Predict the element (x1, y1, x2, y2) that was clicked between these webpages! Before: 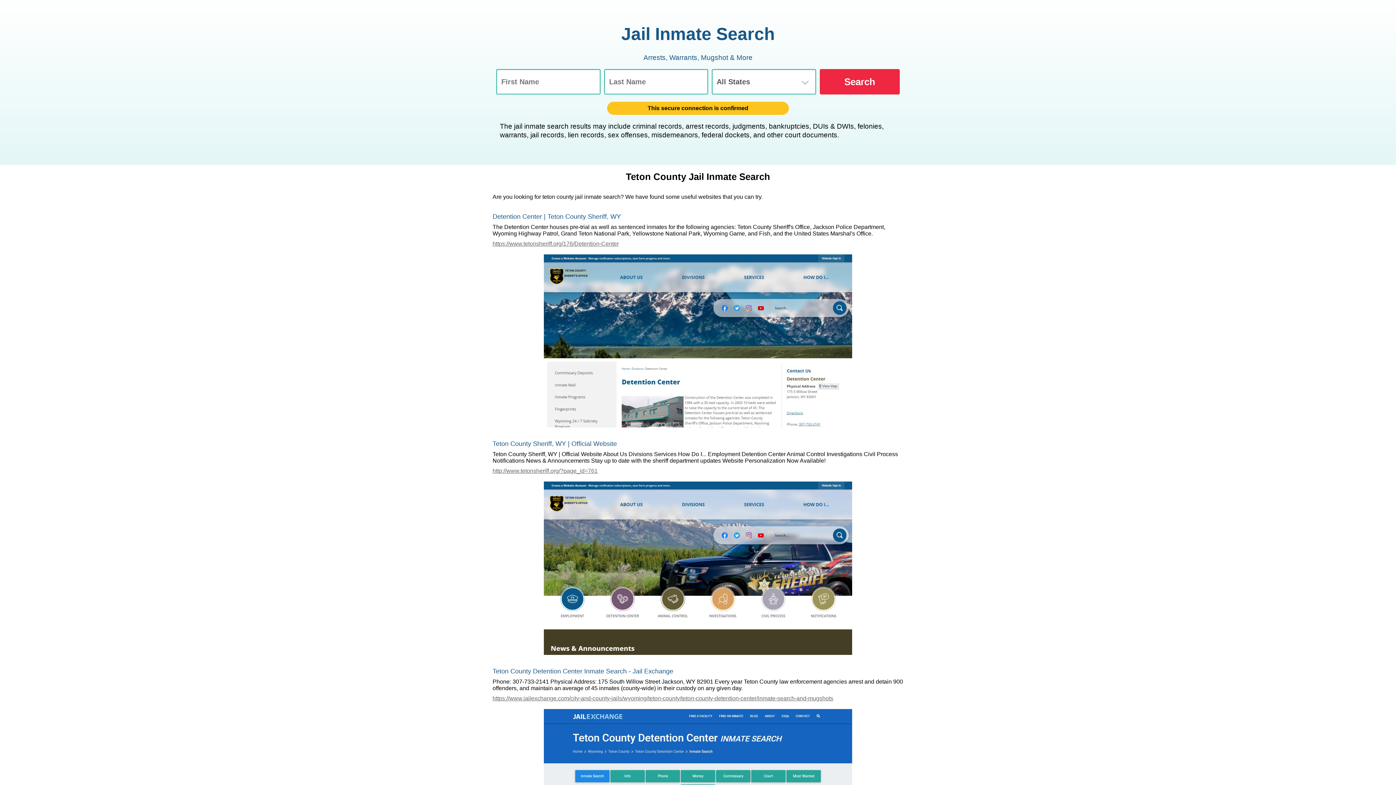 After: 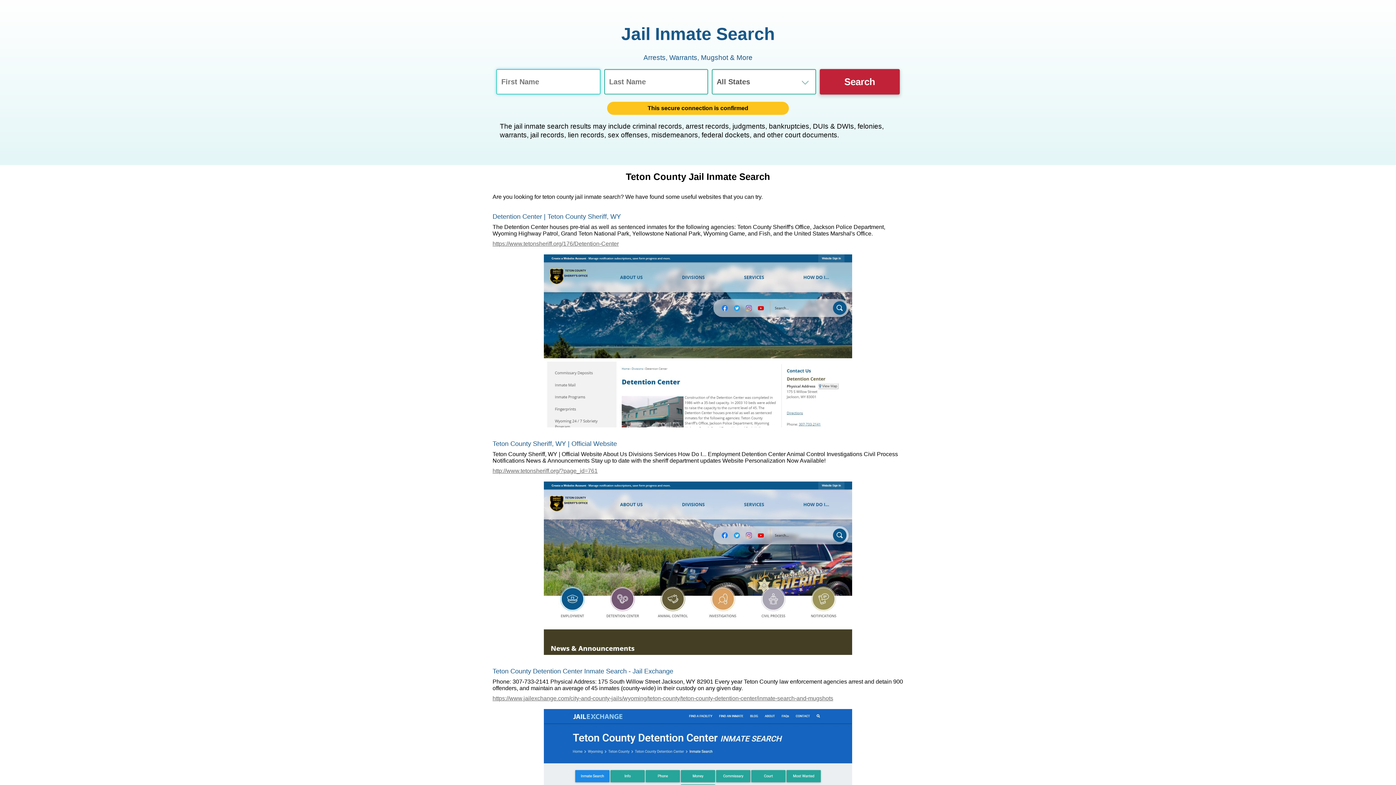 Action: bbox: (819, 69, 899, 94) label: Search